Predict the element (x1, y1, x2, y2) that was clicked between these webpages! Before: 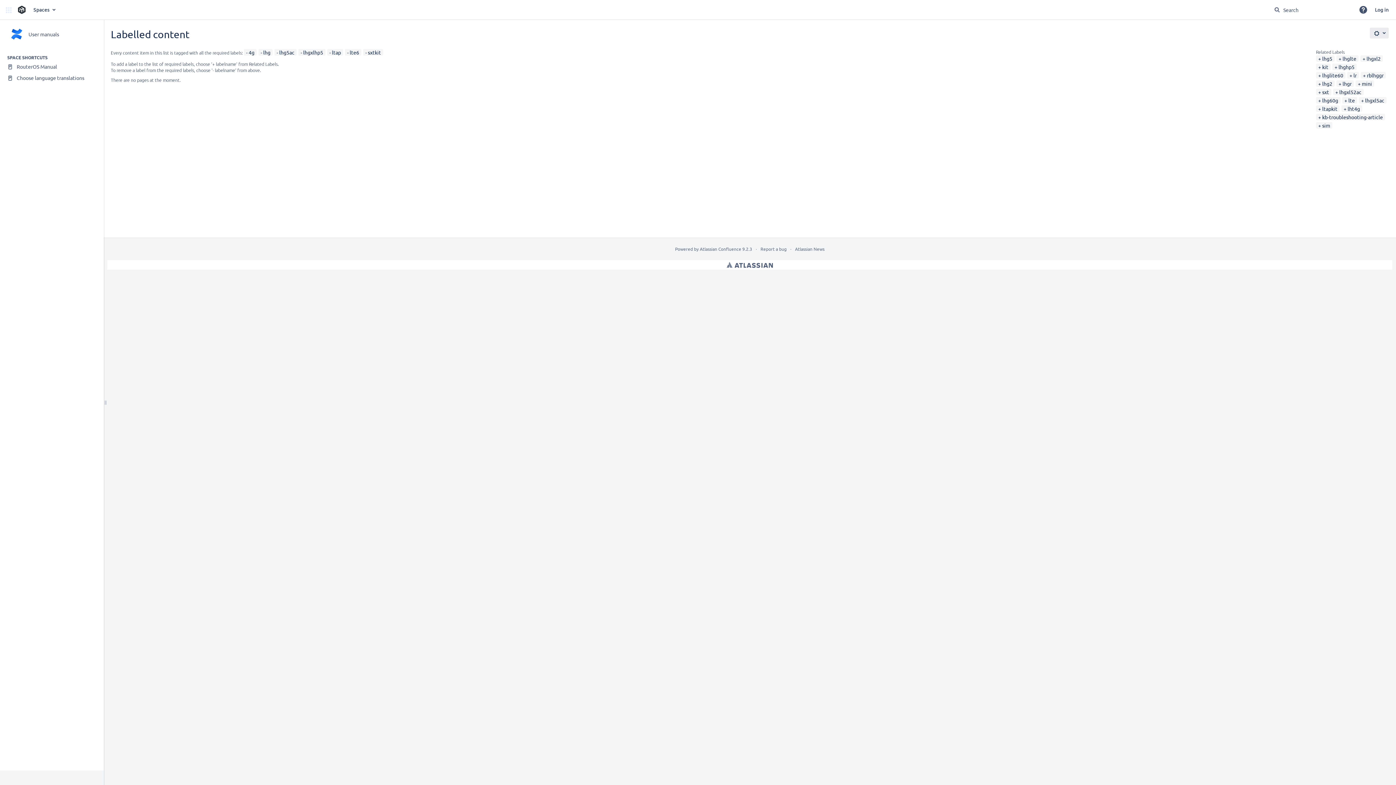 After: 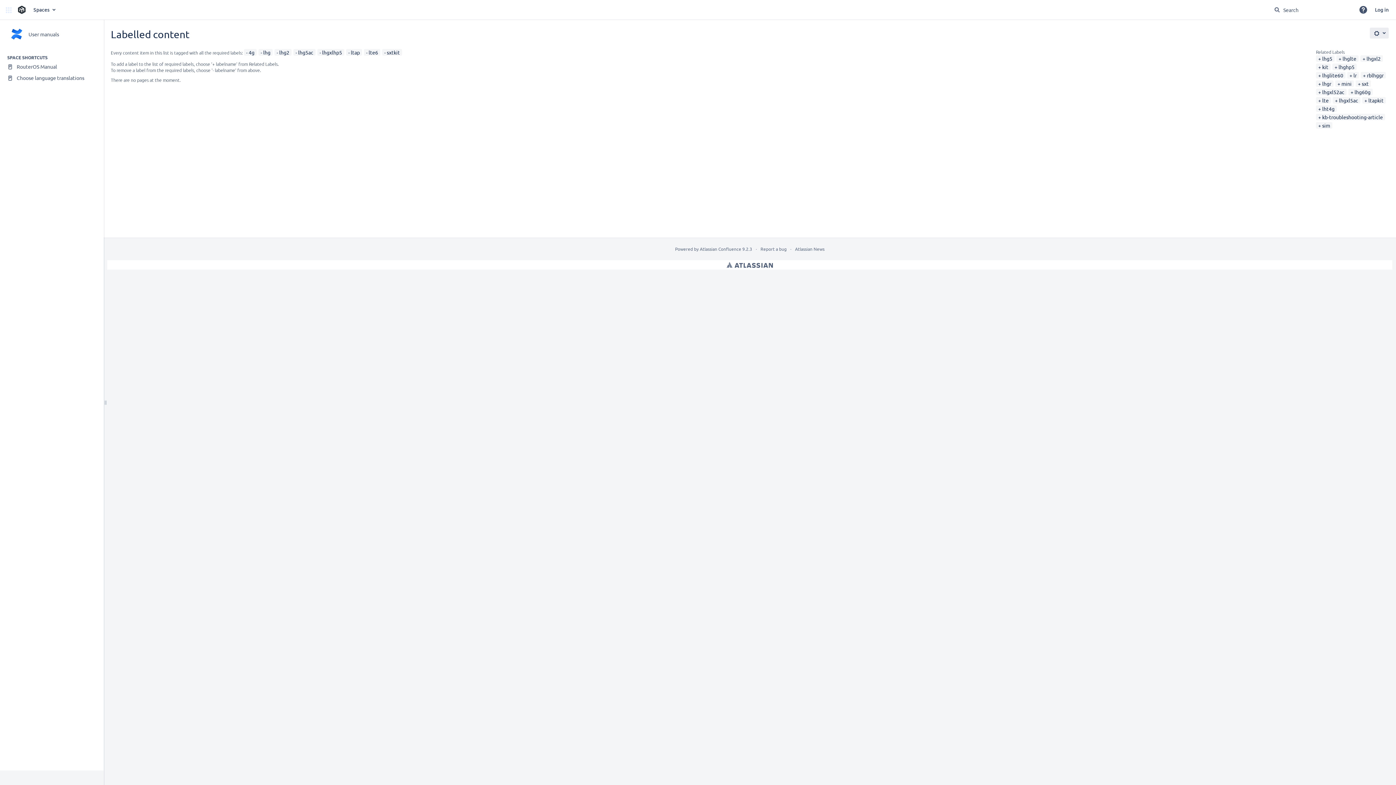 Action: bbox: (1318, 80, 1332, 86) label: lhg2